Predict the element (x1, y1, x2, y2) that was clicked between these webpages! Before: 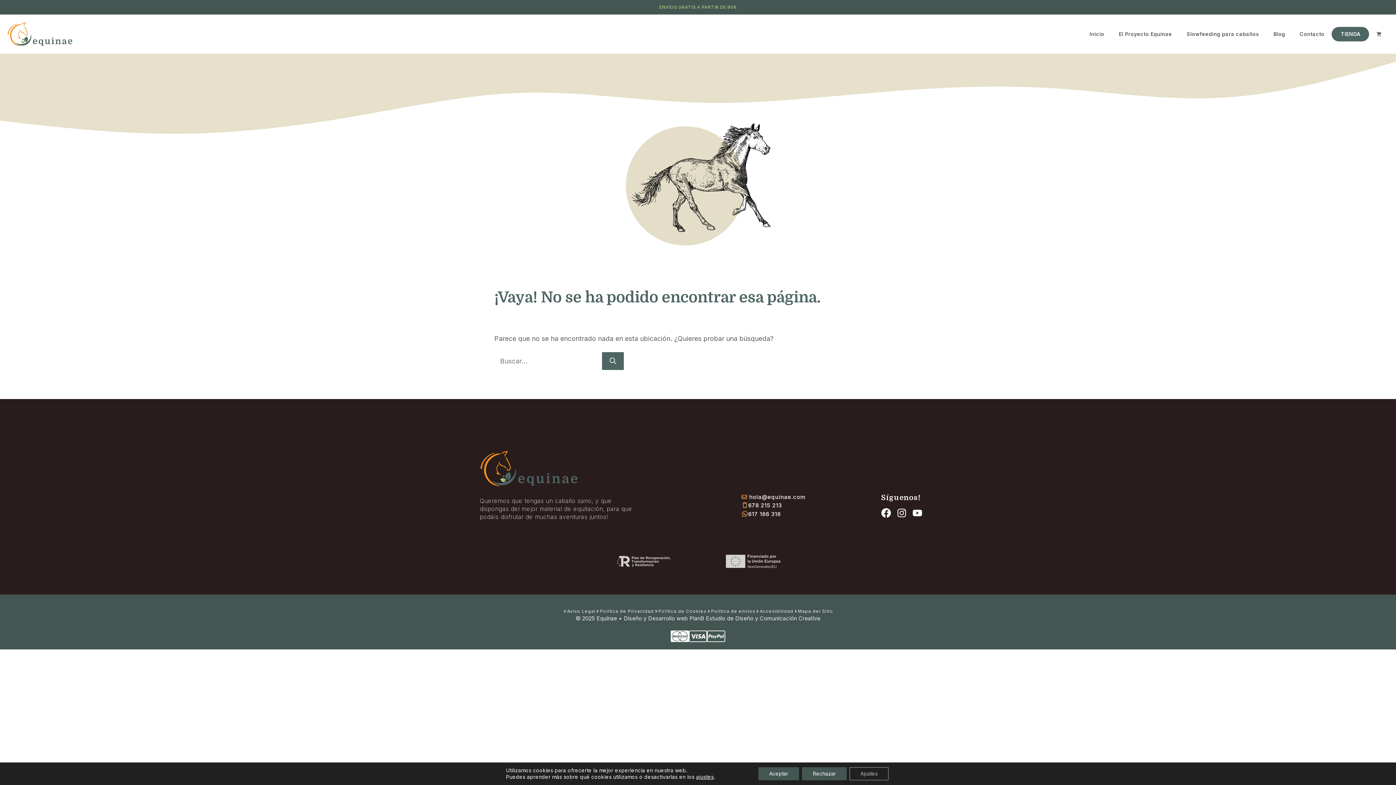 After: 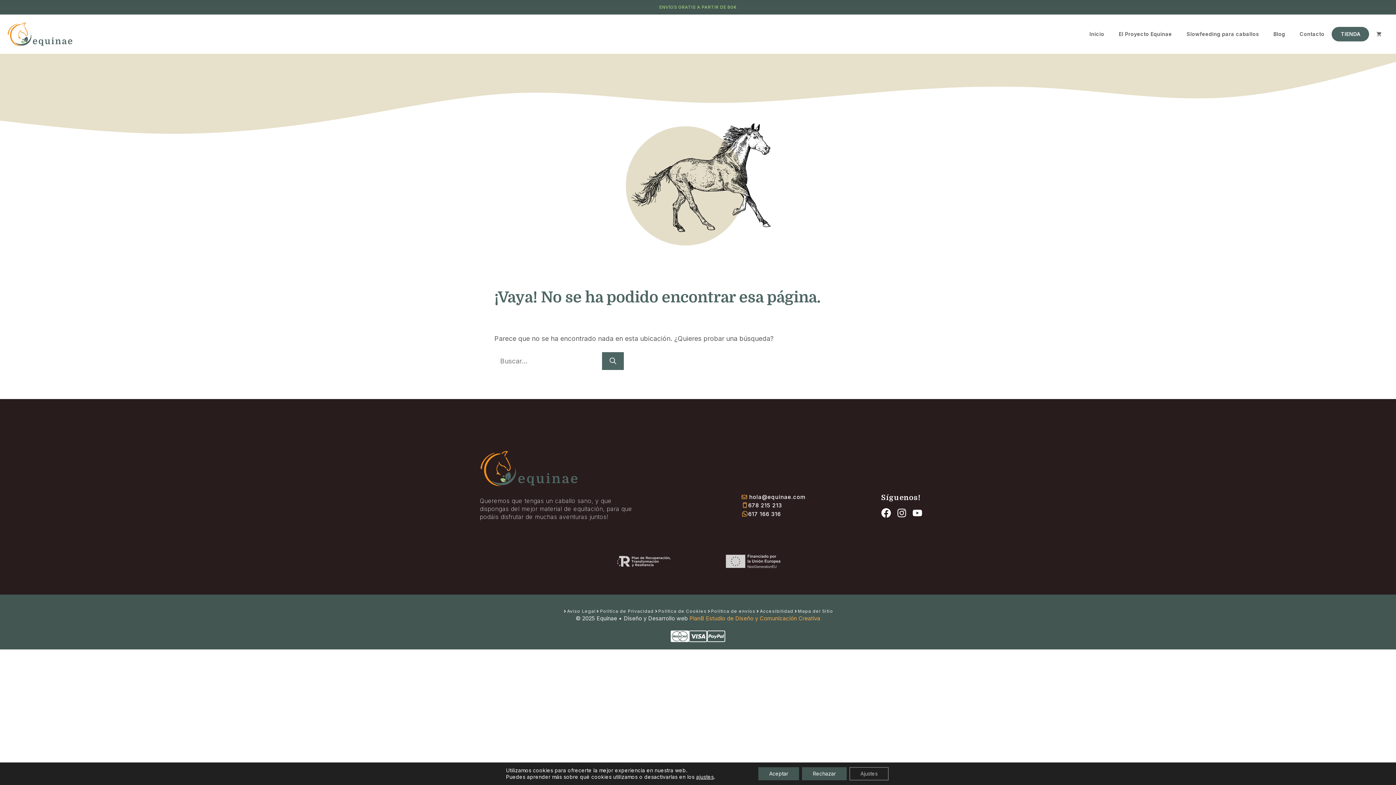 Action: bbox: (689, 615, 820, 622) label: PlanB Estudio de Diseño y Comunicación Creativa